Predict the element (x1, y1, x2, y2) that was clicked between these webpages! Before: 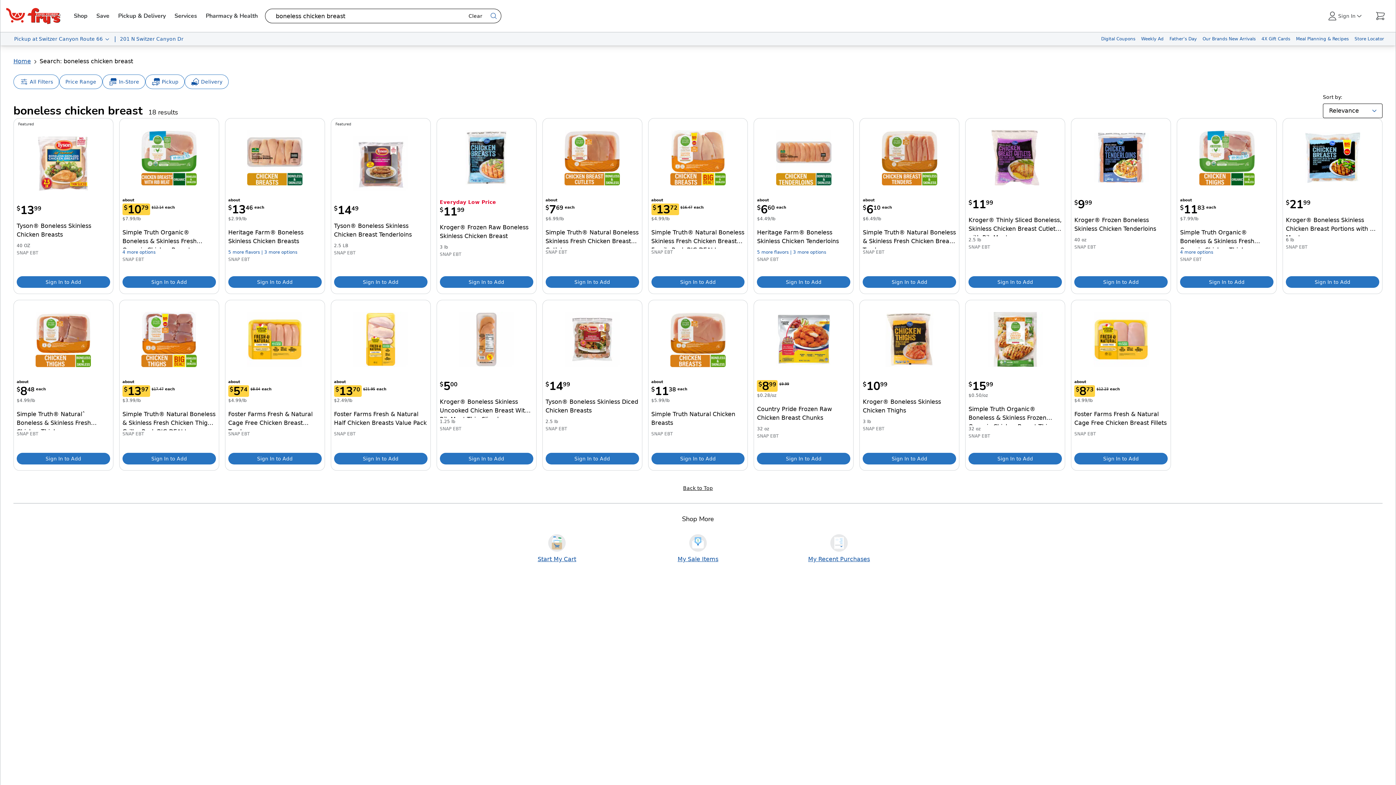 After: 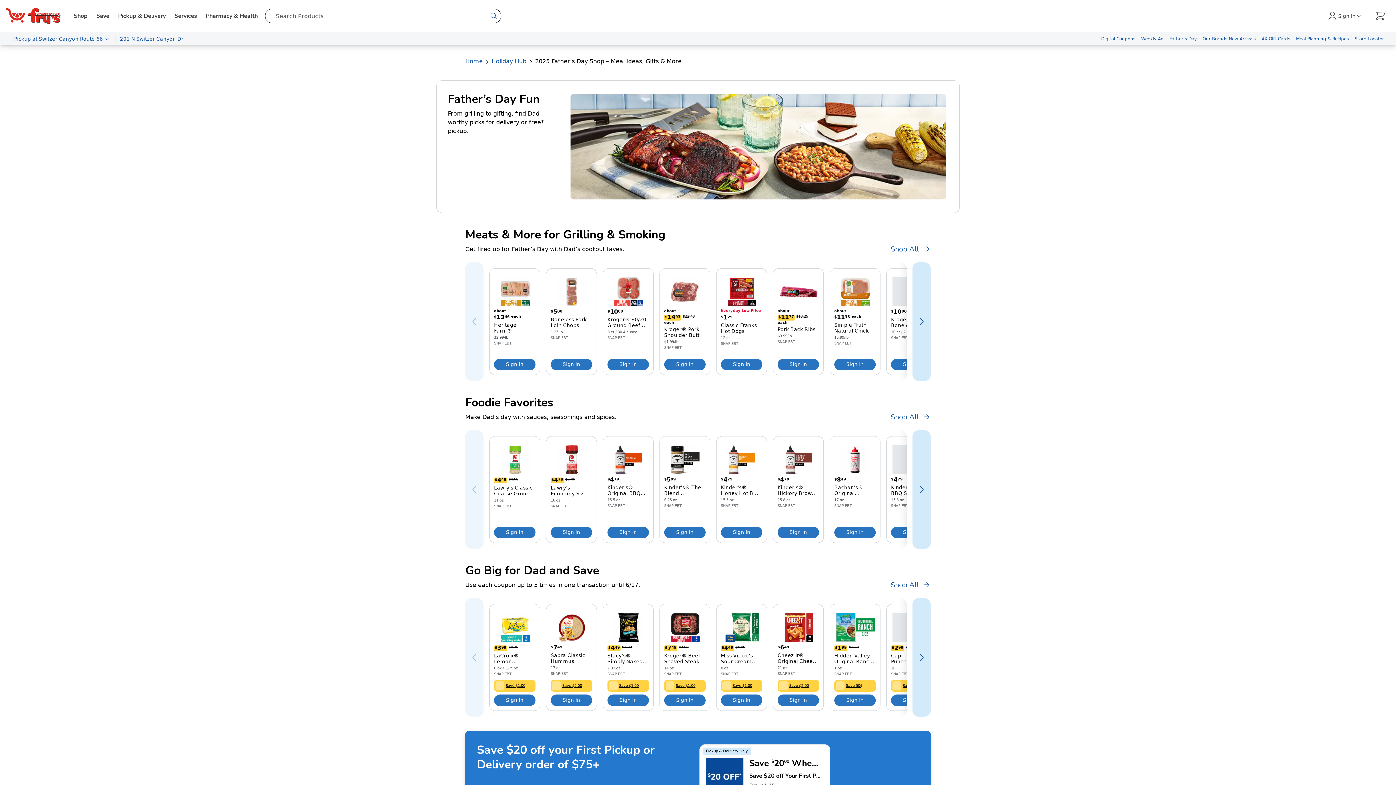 Action: label: Father’s Day bbox: (1166, 32, 1200, 45)